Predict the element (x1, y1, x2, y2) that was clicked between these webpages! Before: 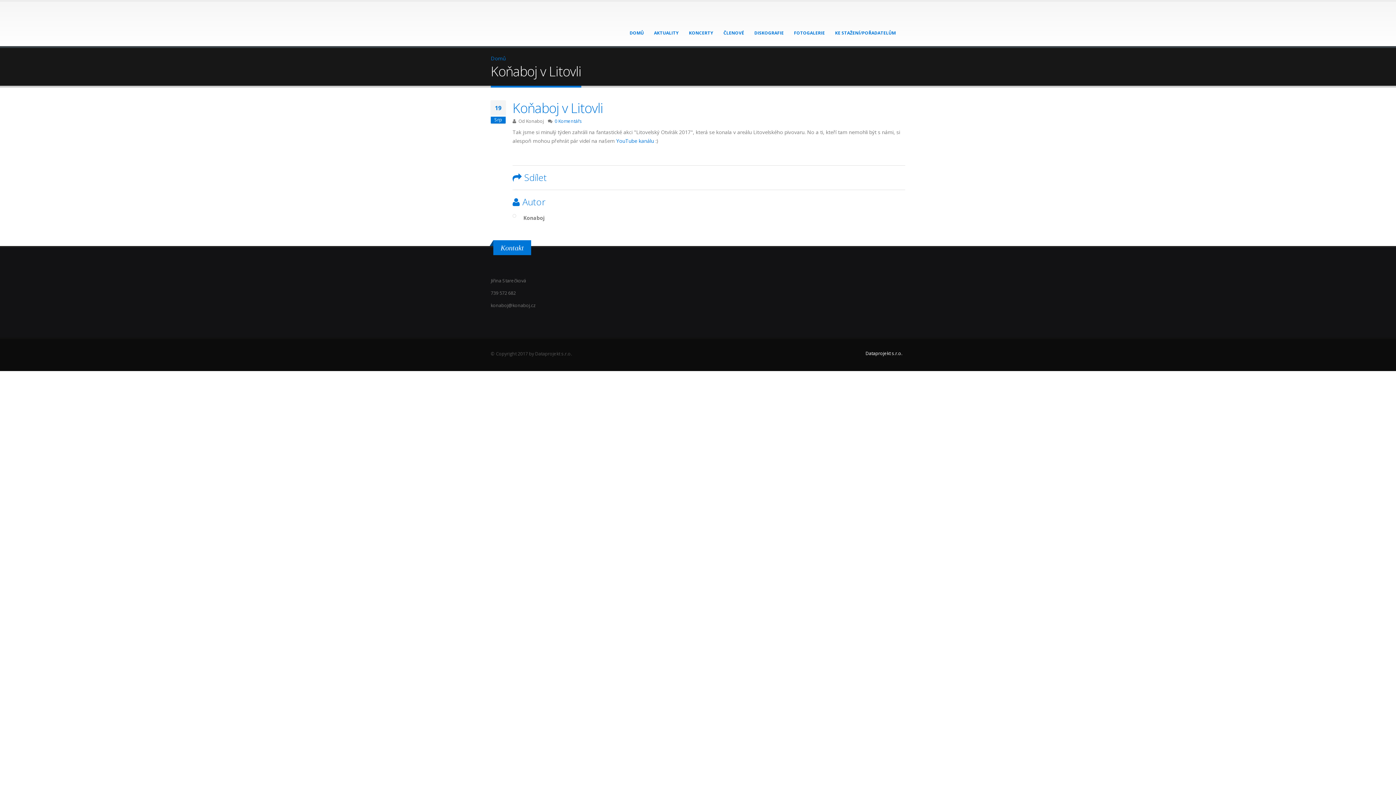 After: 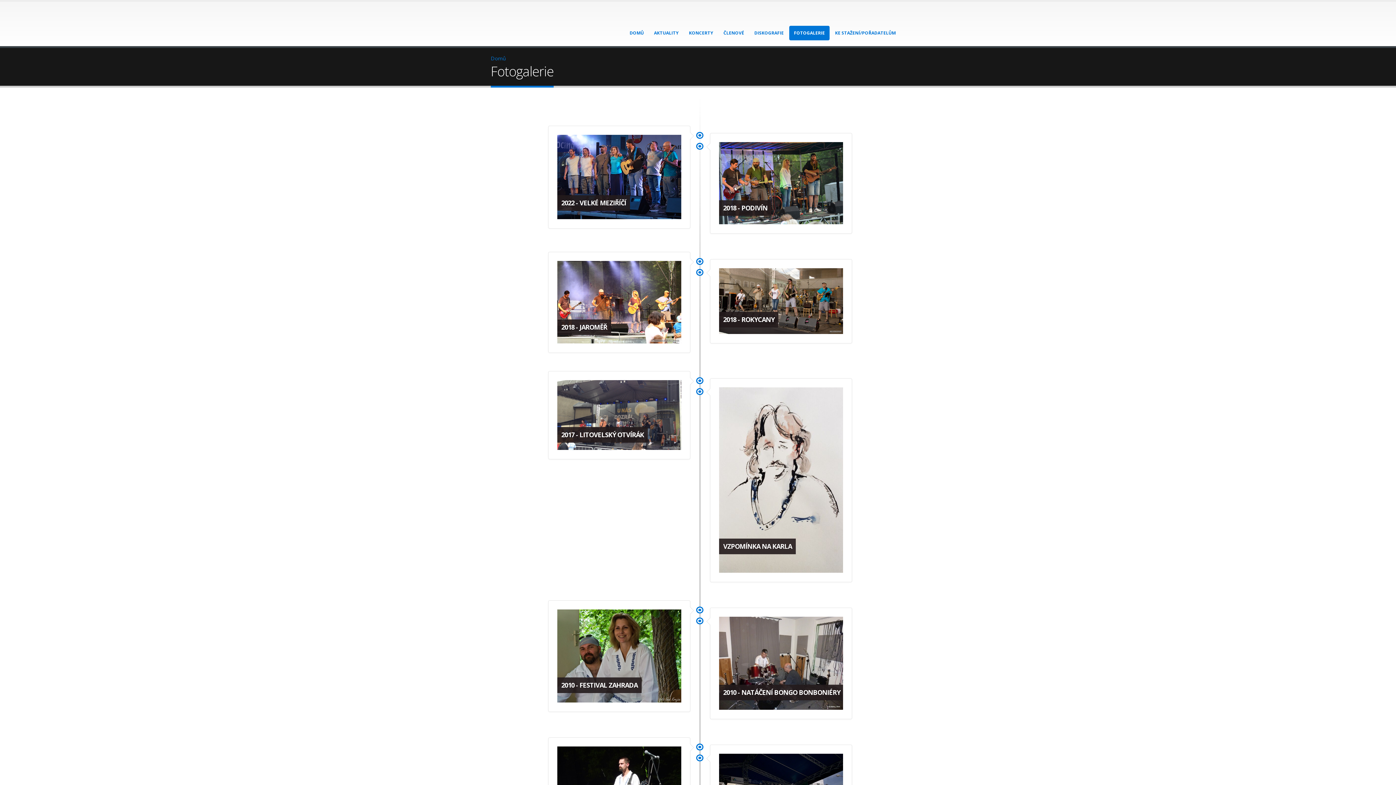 Action: label: FOTOGALERIE bbox: (789, 25, 829, 40)